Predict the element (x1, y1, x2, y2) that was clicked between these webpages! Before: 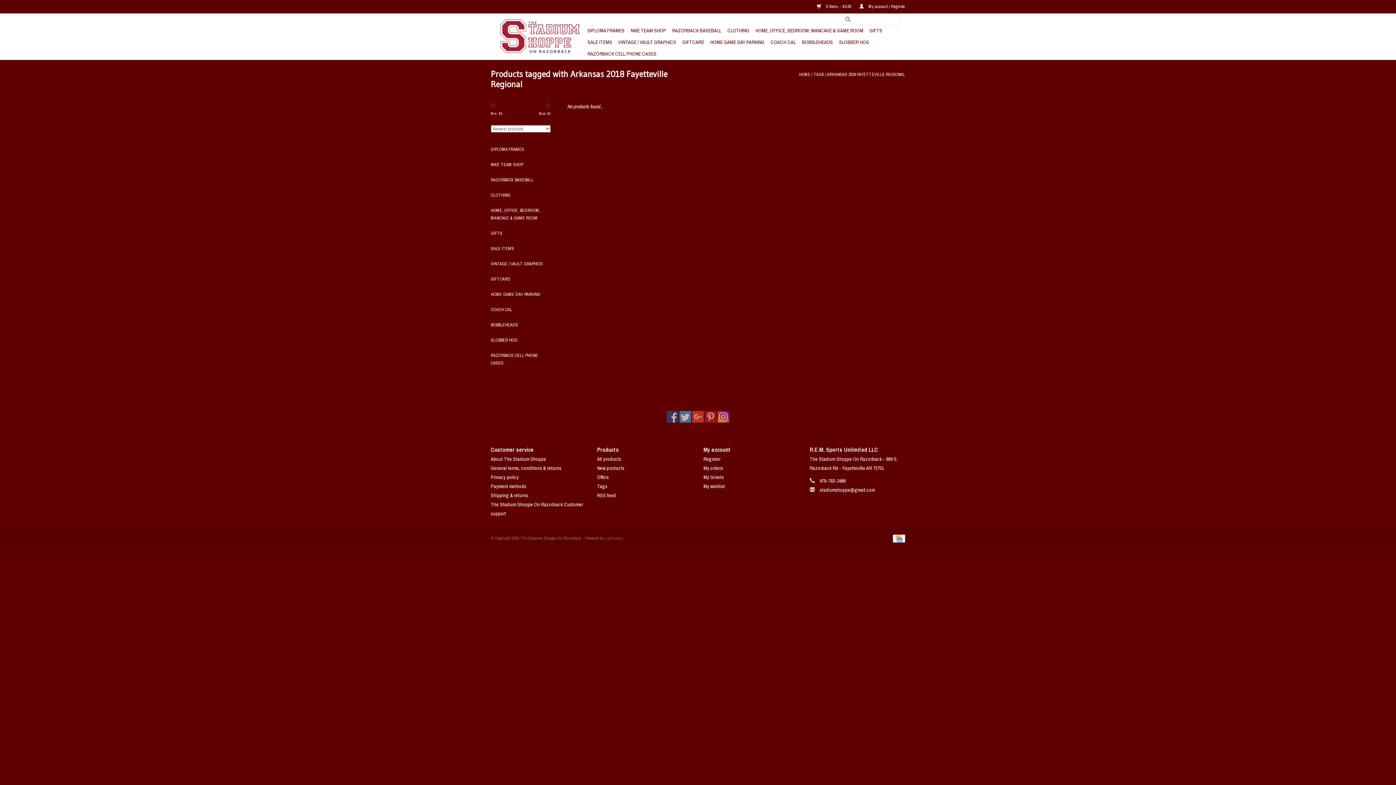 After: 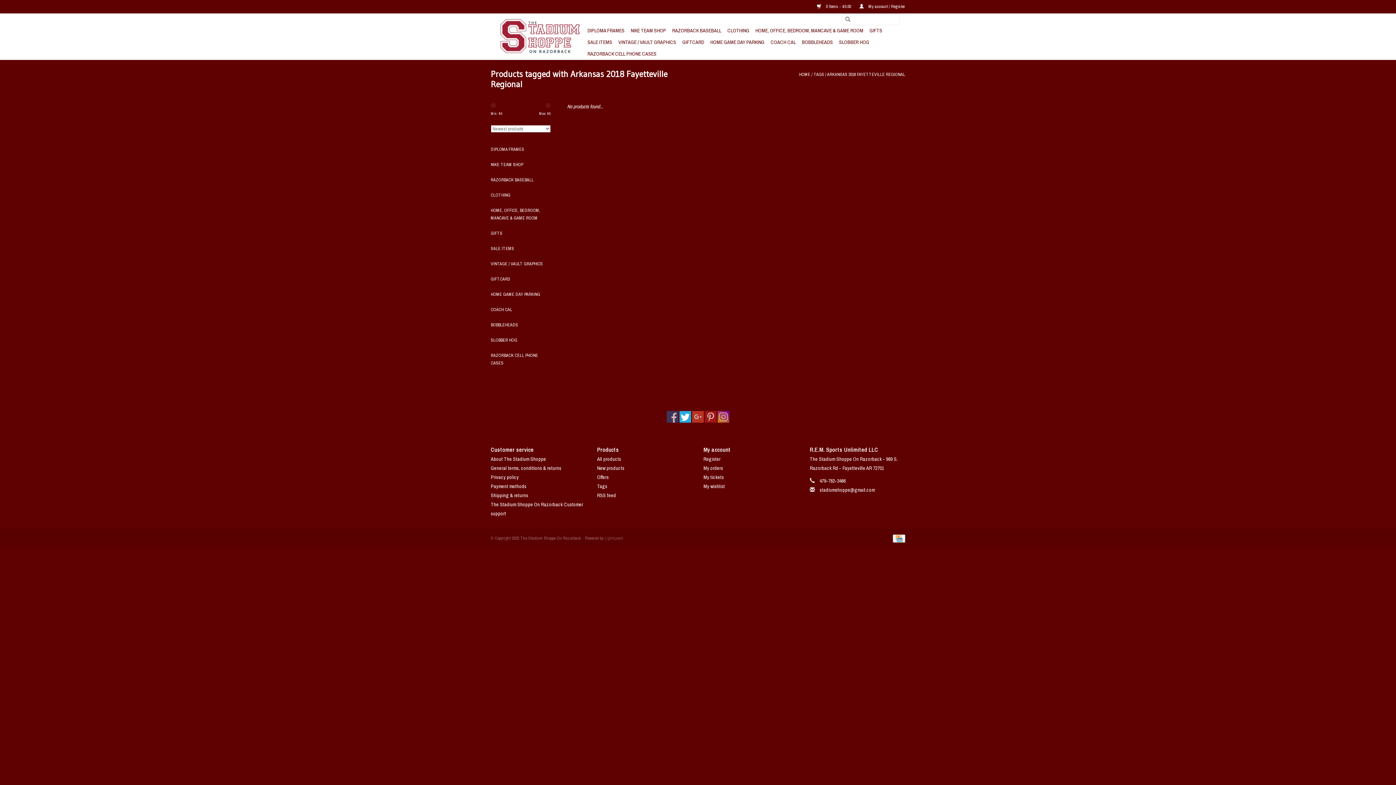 Action: bbox: (679, 411, 691, 422)